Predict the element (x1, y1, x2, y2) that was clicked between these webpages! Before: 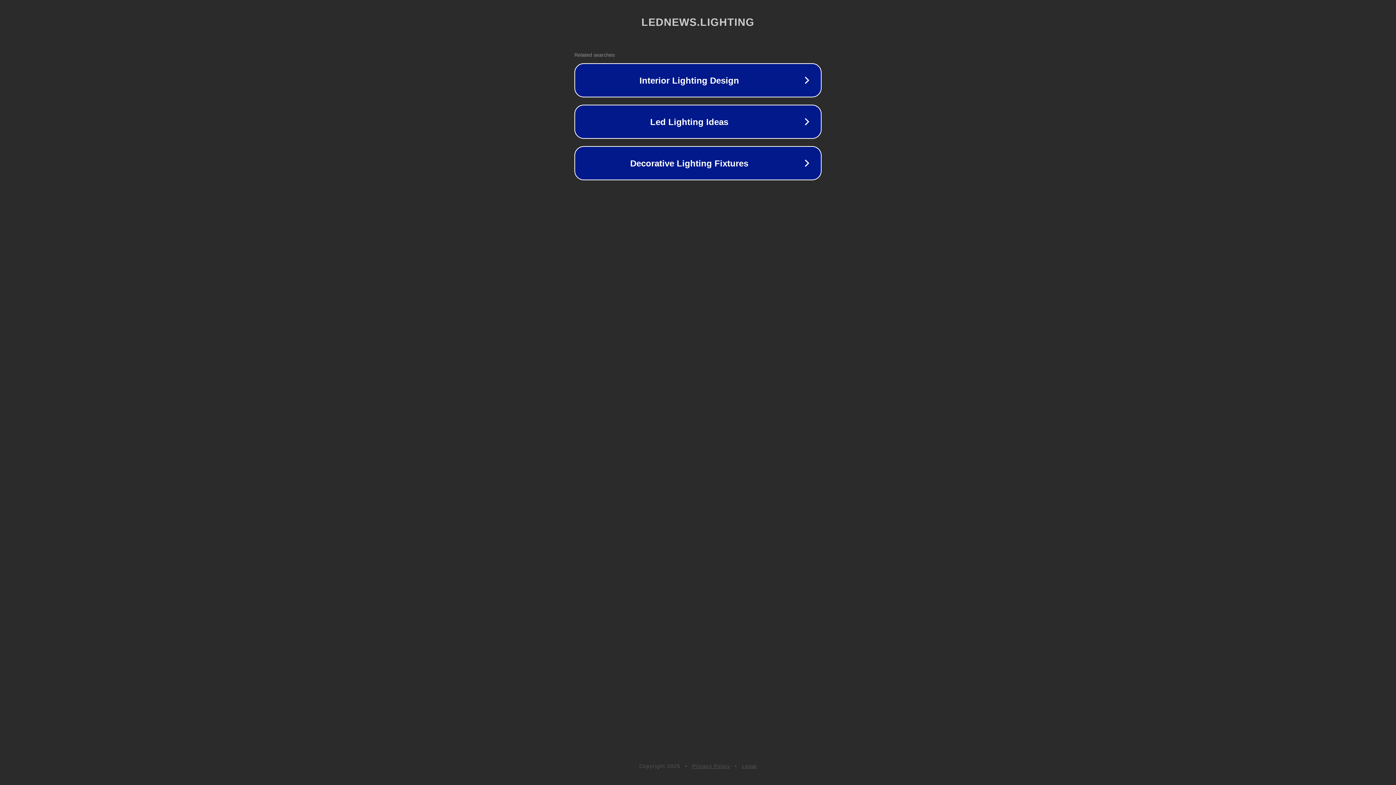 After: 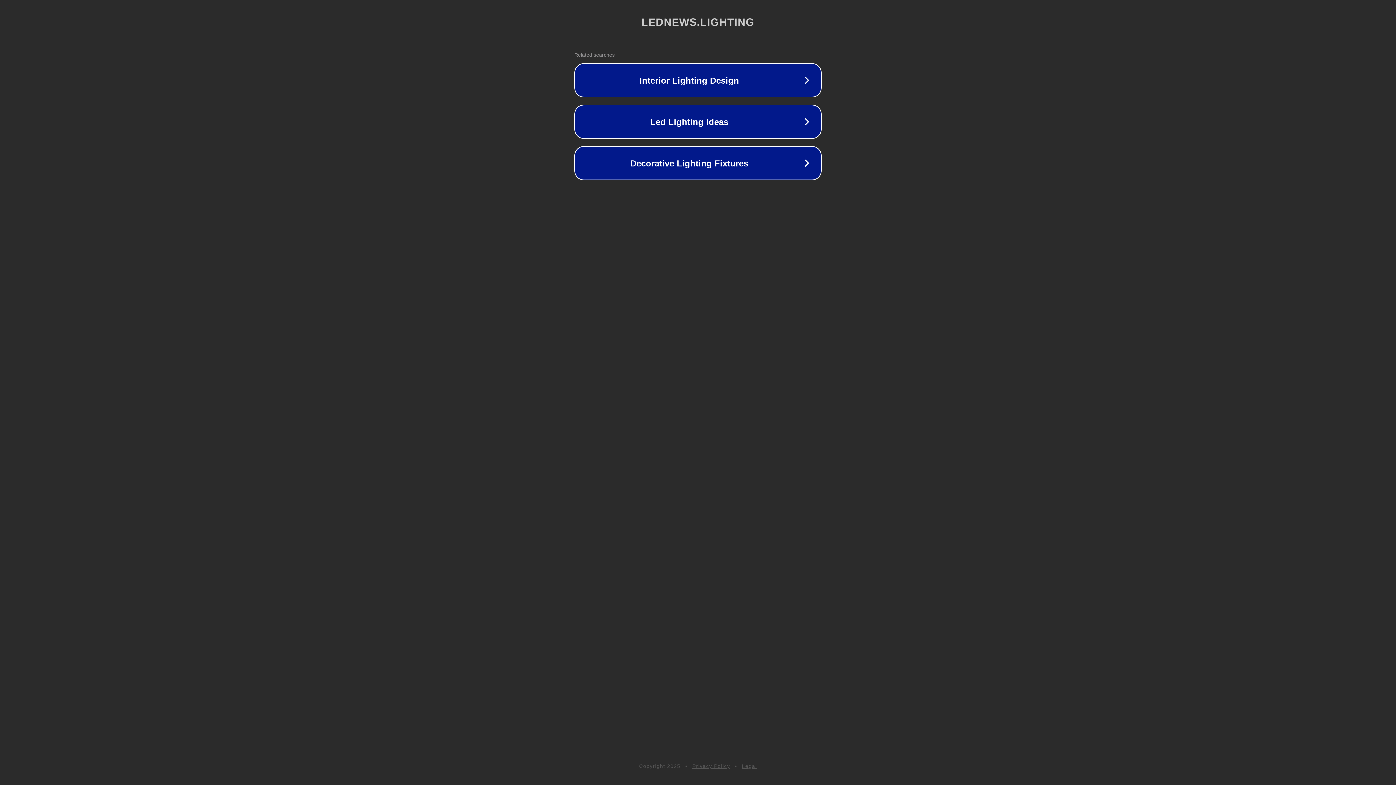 Action: label: Legal bbox: (742, 763, 757, 769)